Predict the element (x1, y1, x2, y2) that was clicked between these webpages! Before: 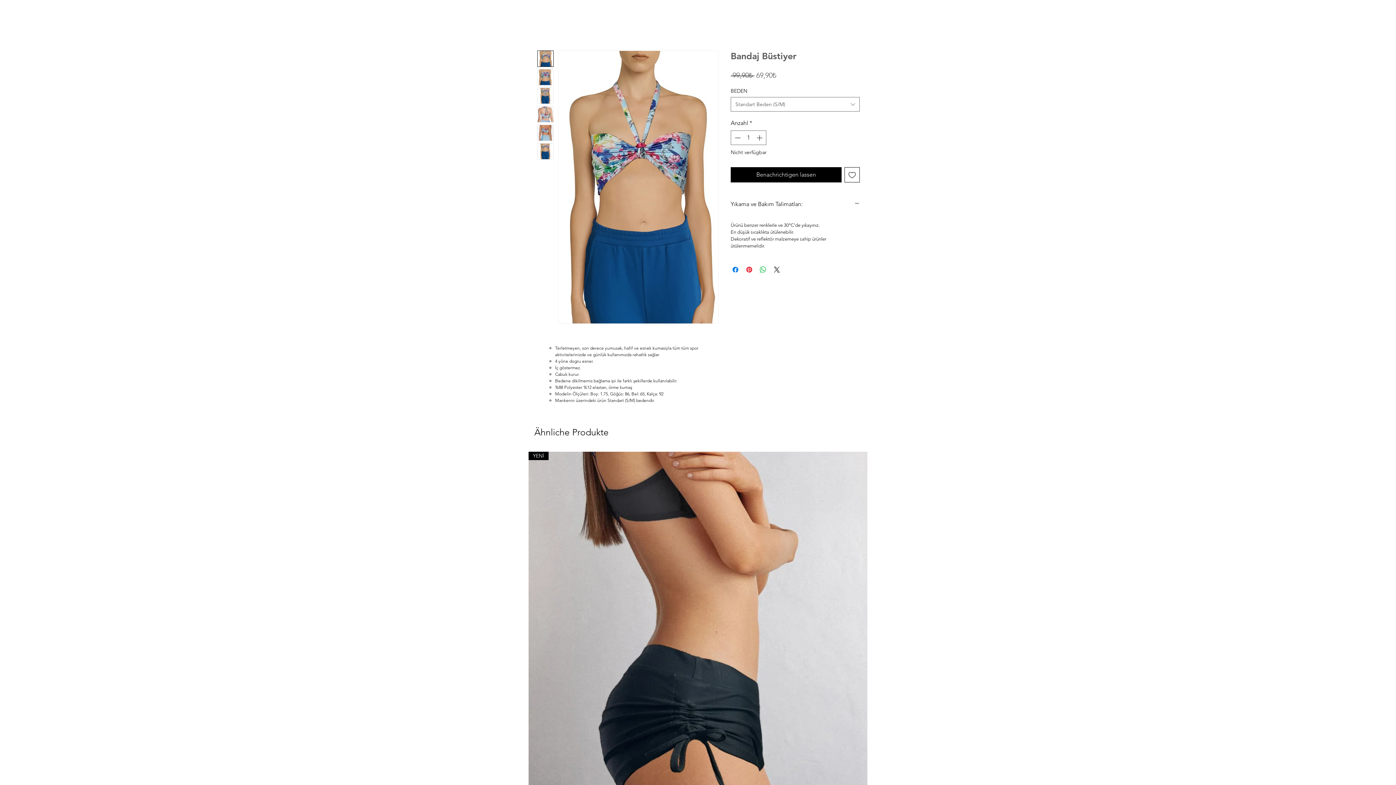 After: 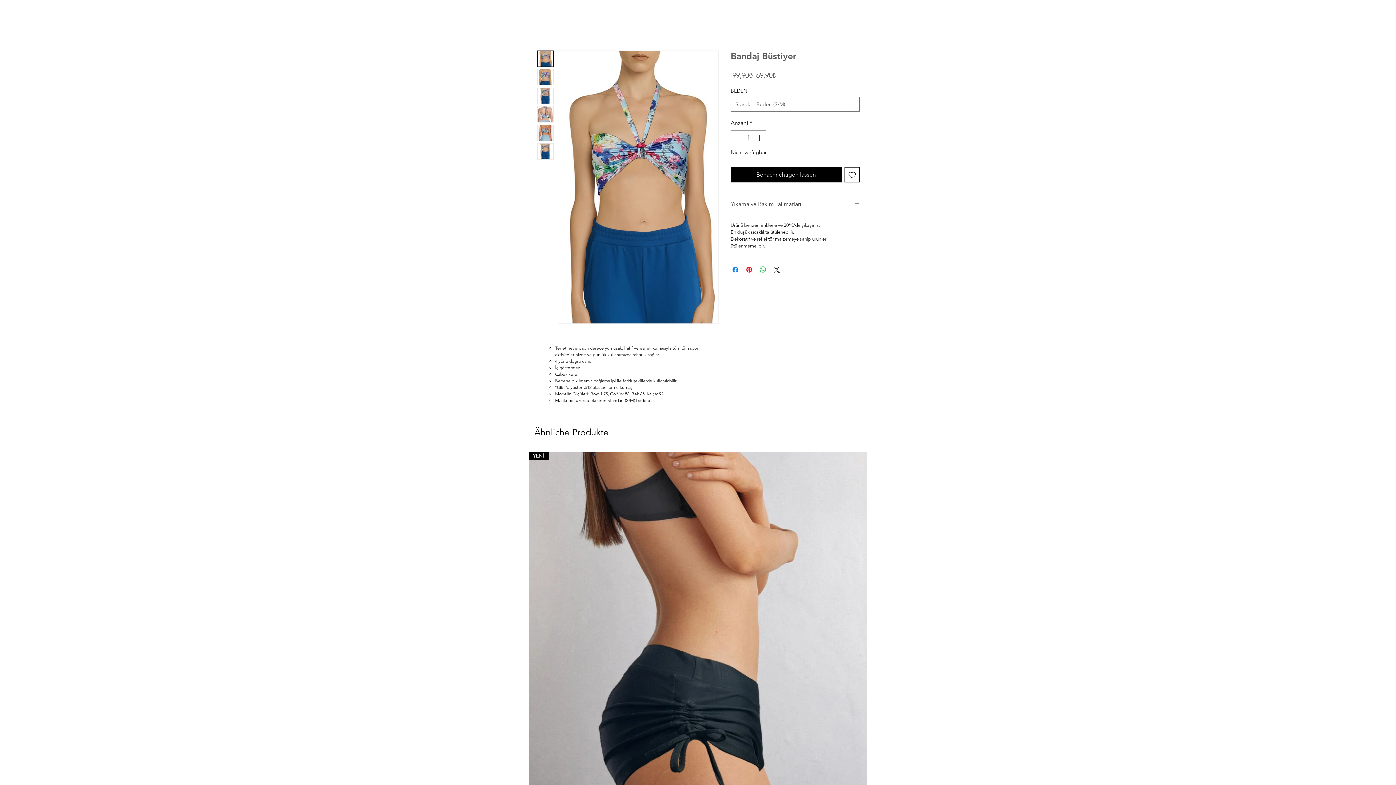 Action: bbox: (730, 200, 860, 208) label: Yıkama ve Bakım Talimatları: